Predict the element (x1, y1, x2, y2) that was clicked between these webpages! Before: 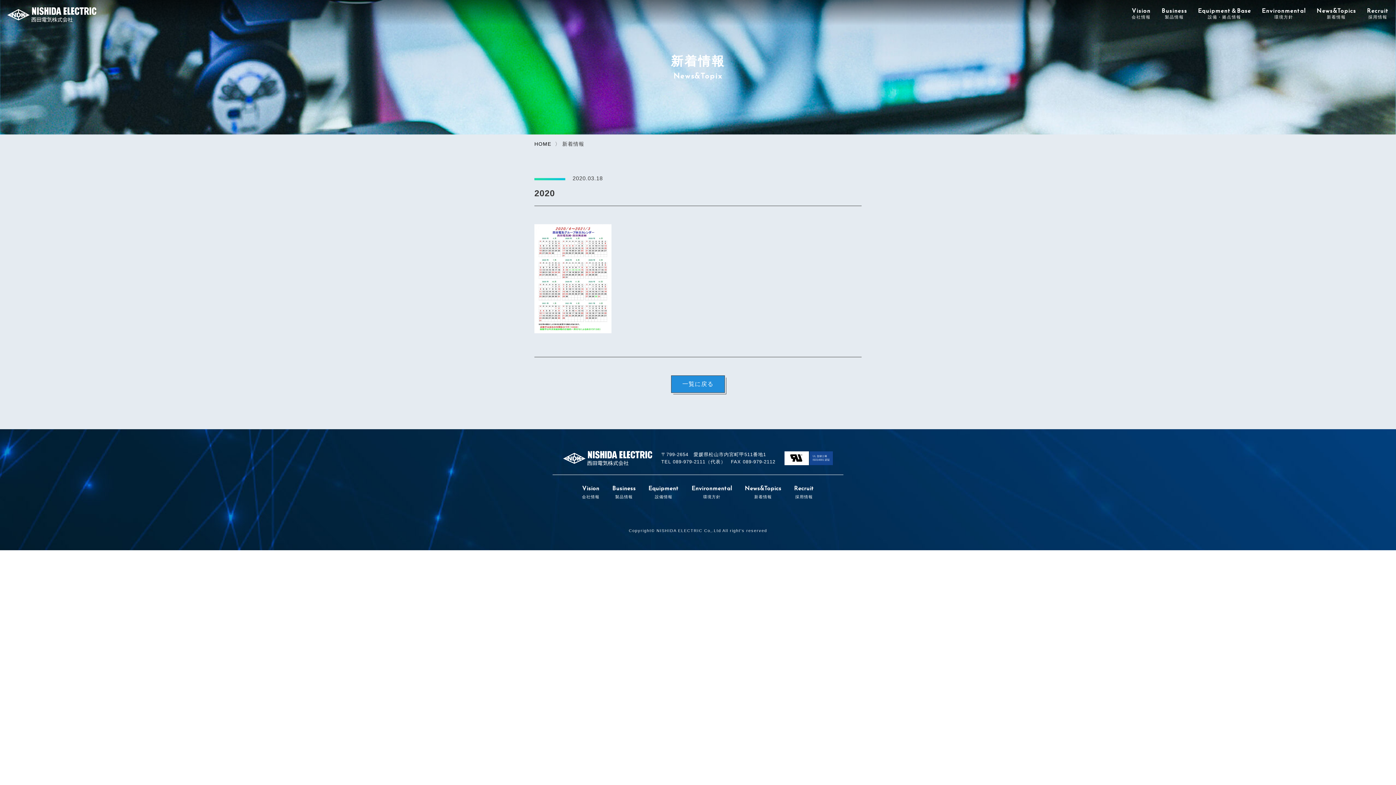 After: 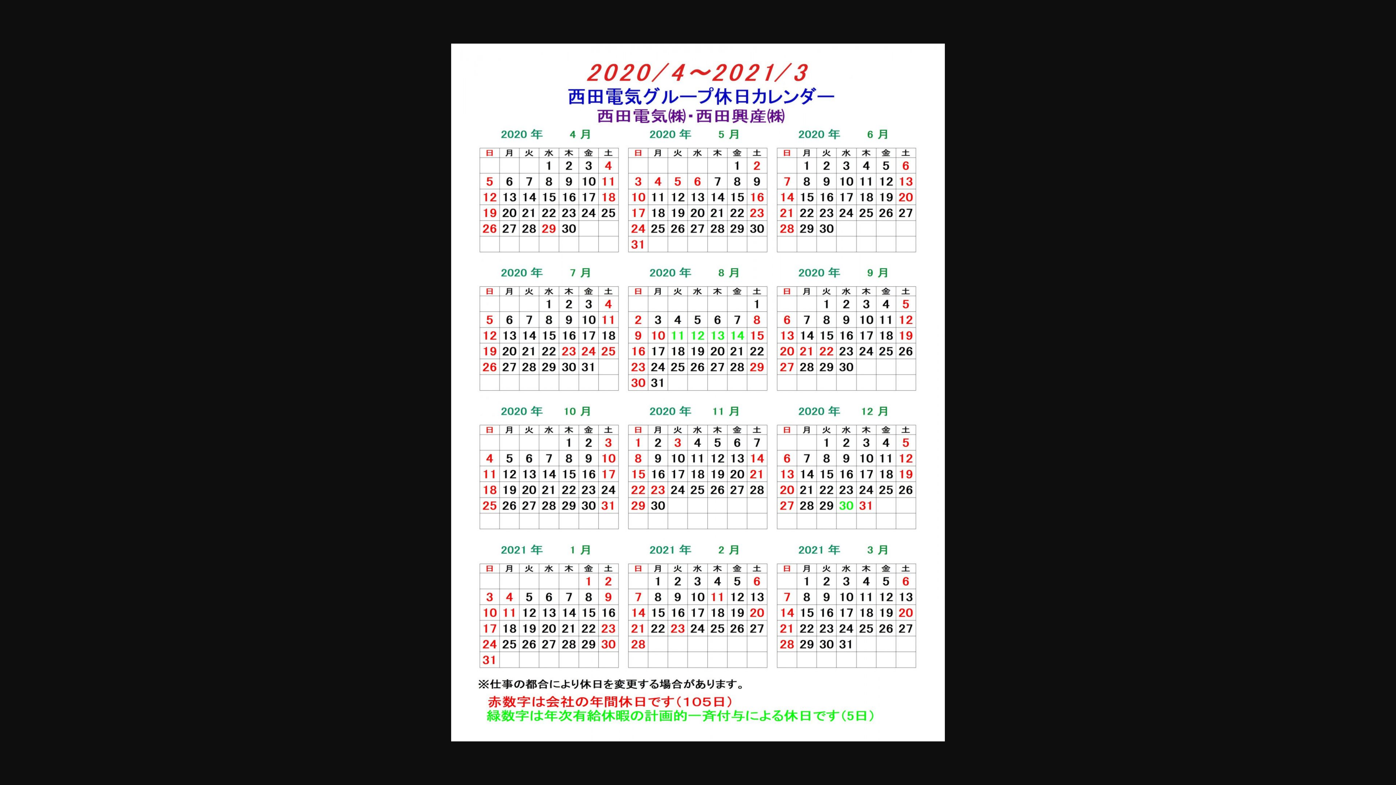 Action: bbox: (534, 224, 861, 333)